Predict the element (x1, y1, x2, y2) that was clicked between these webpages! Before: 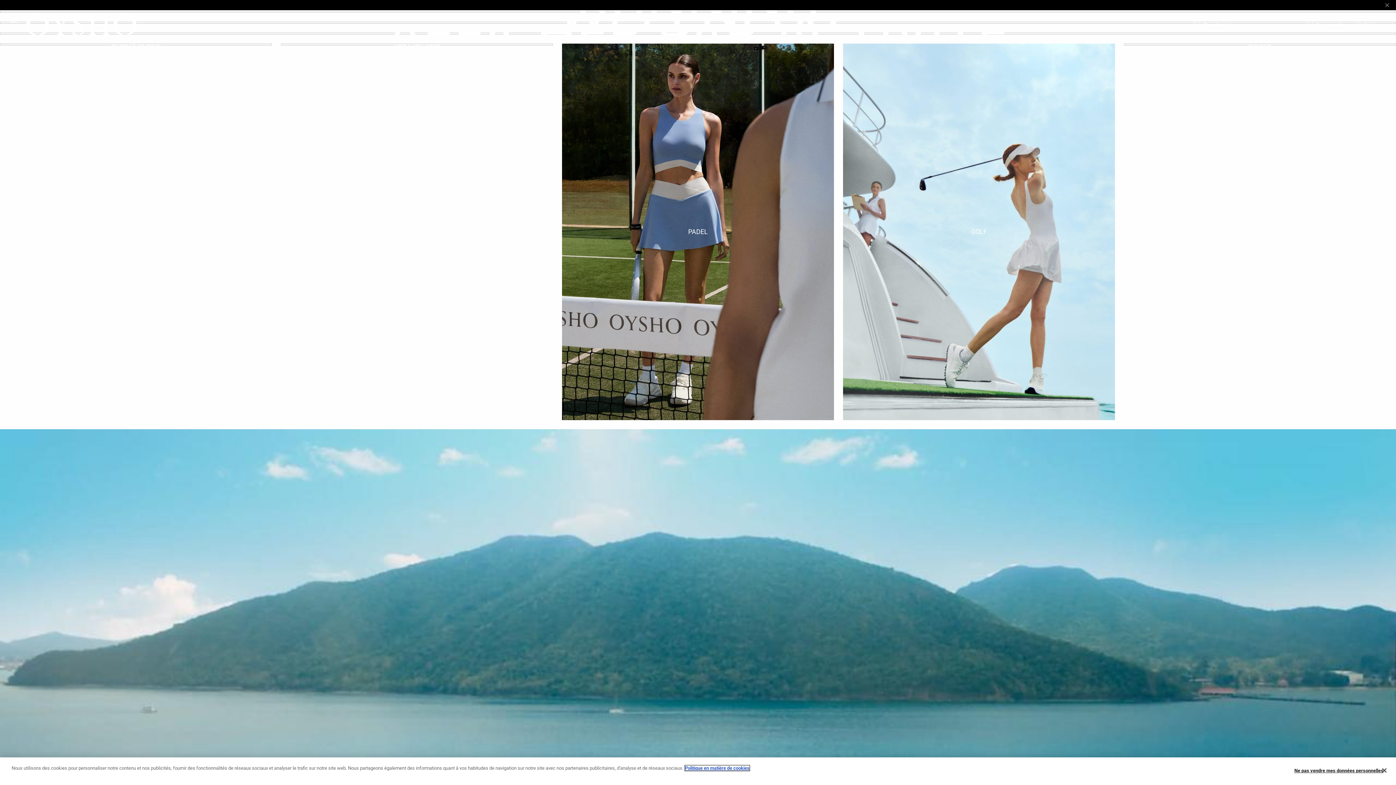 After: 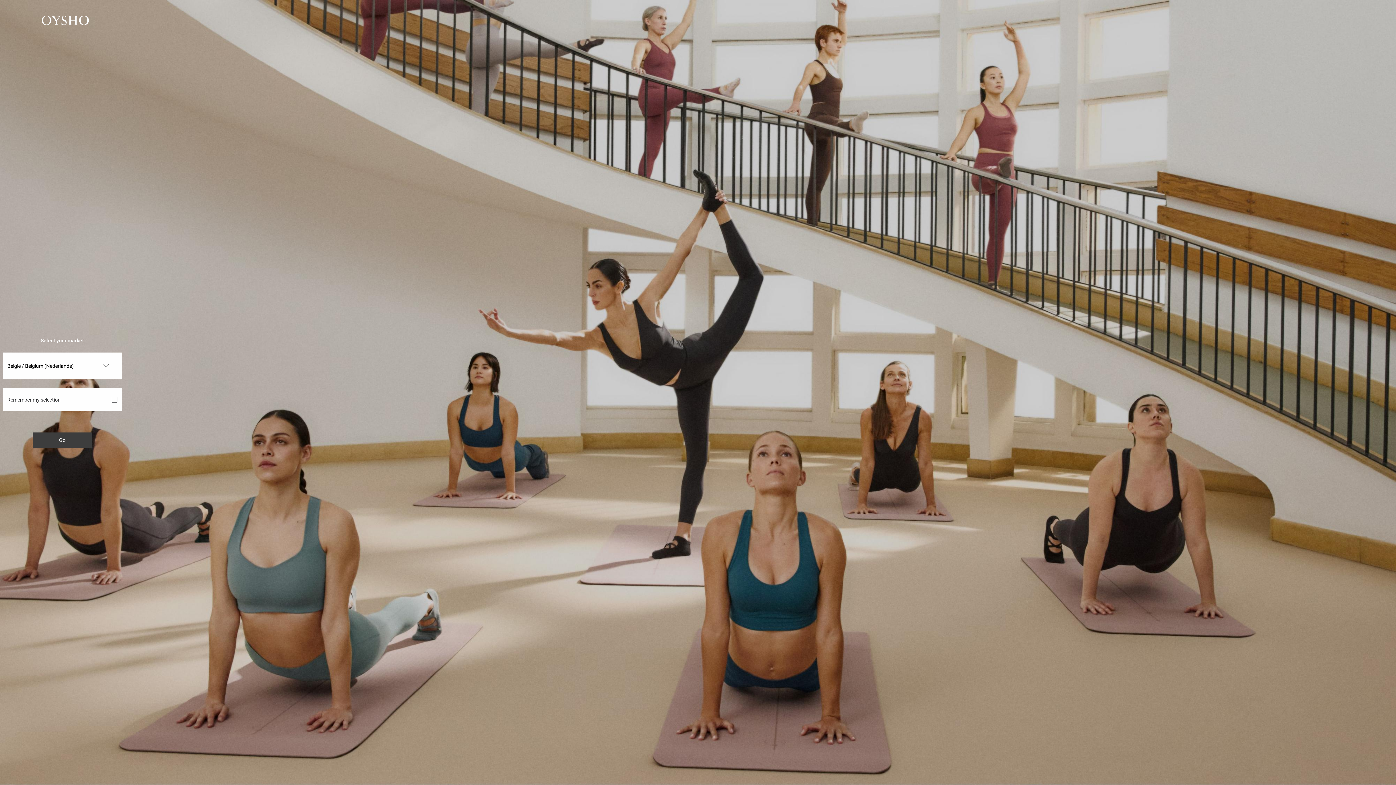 Action: bbox: (1306, 20, 1345, 29) label: Se connecter